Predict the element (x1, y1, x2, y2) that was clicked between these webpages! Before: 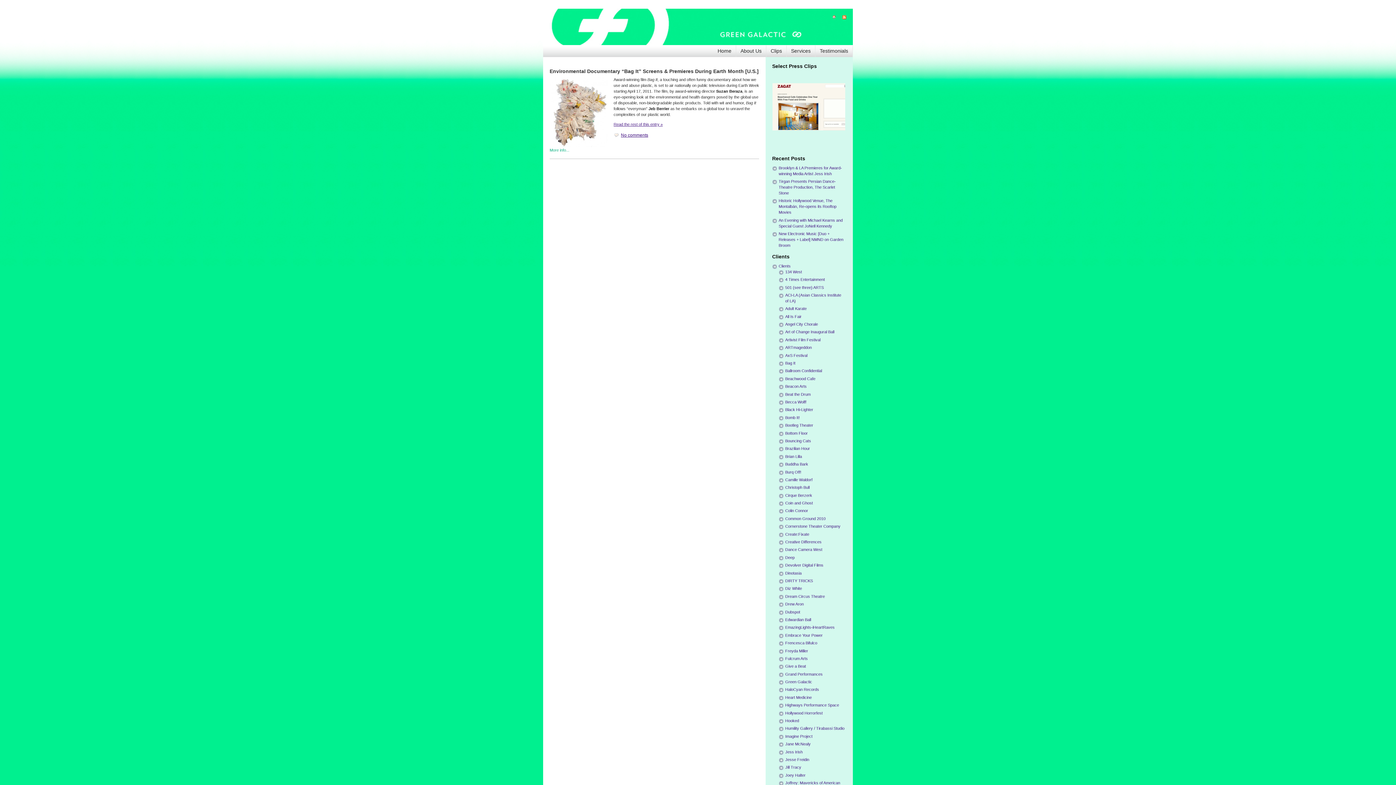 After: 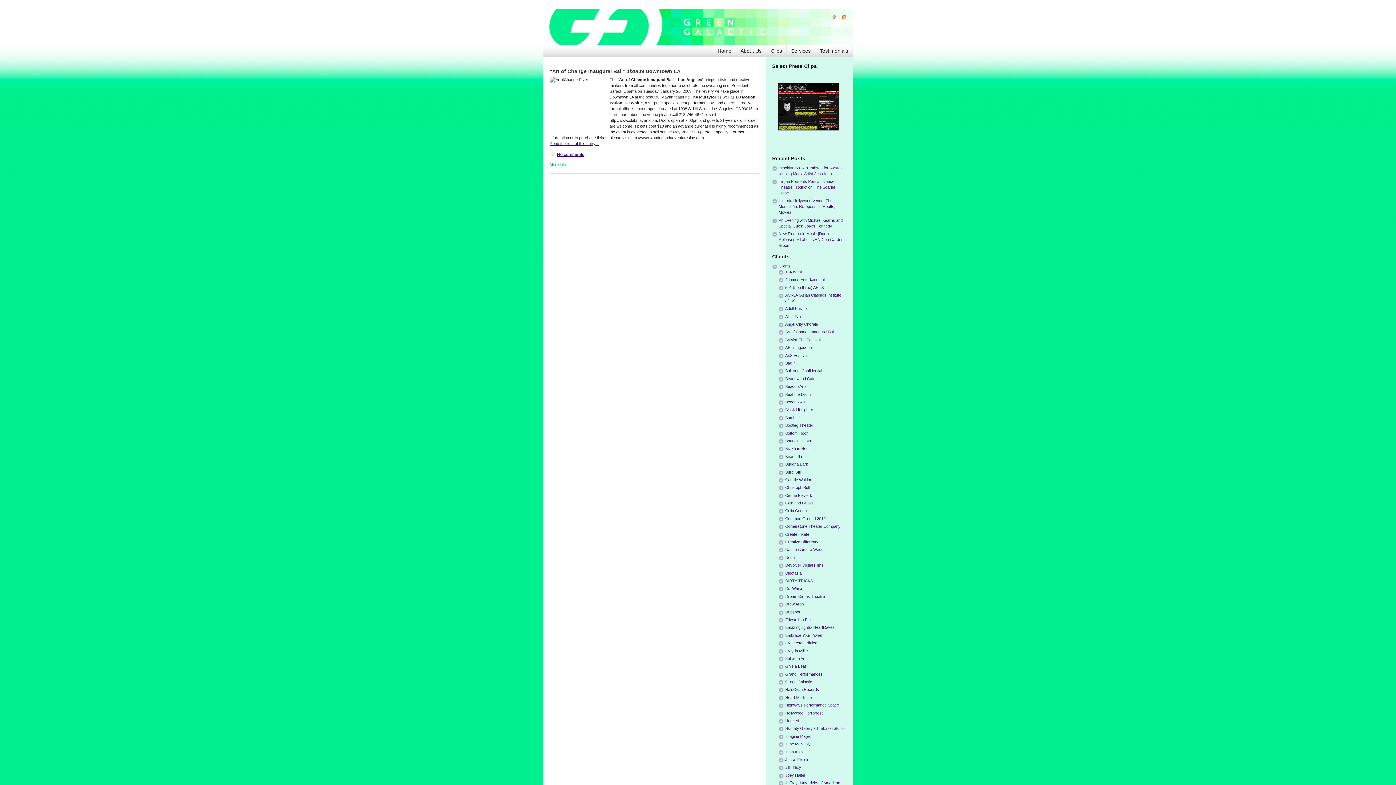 Action: label: Art of Change Inaugural Ball bbox: (785, 329, 834, 334)